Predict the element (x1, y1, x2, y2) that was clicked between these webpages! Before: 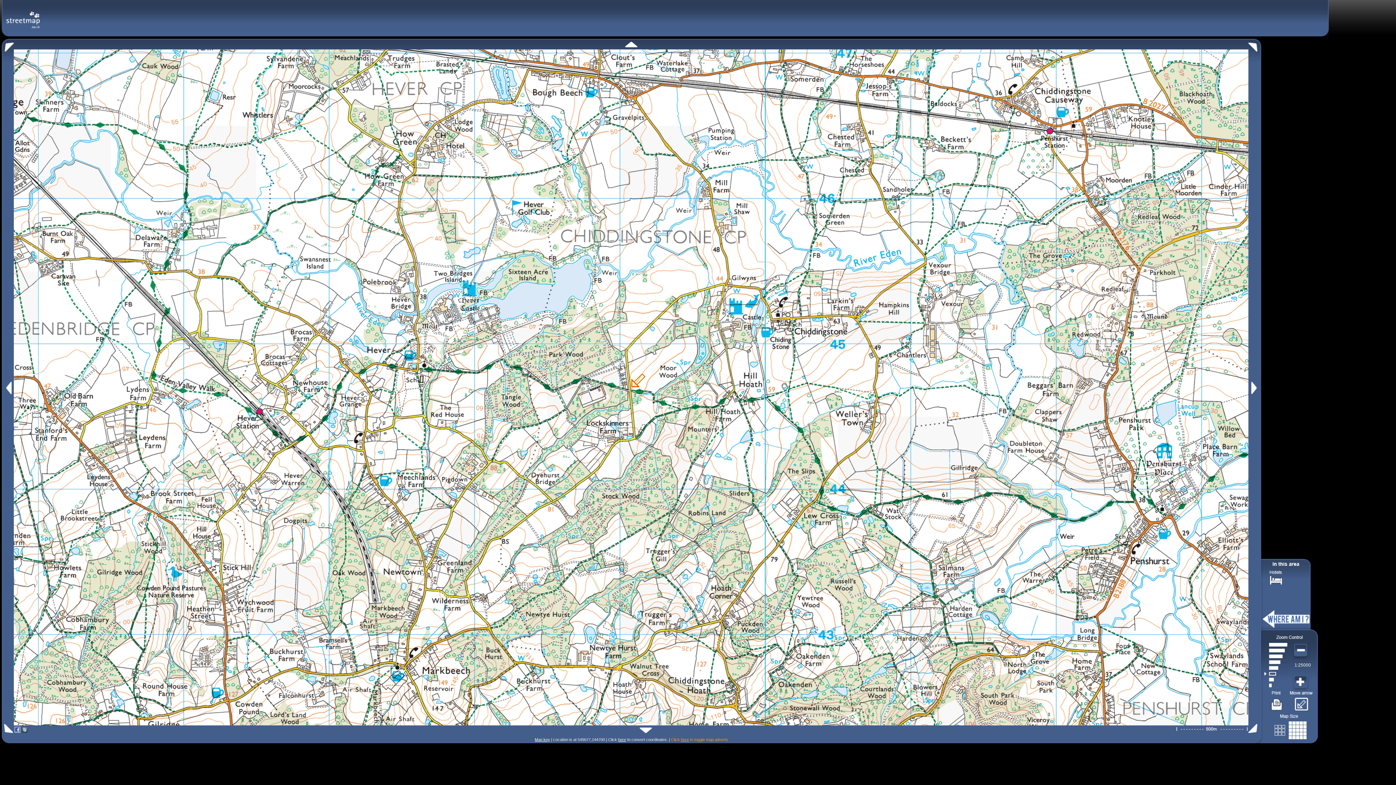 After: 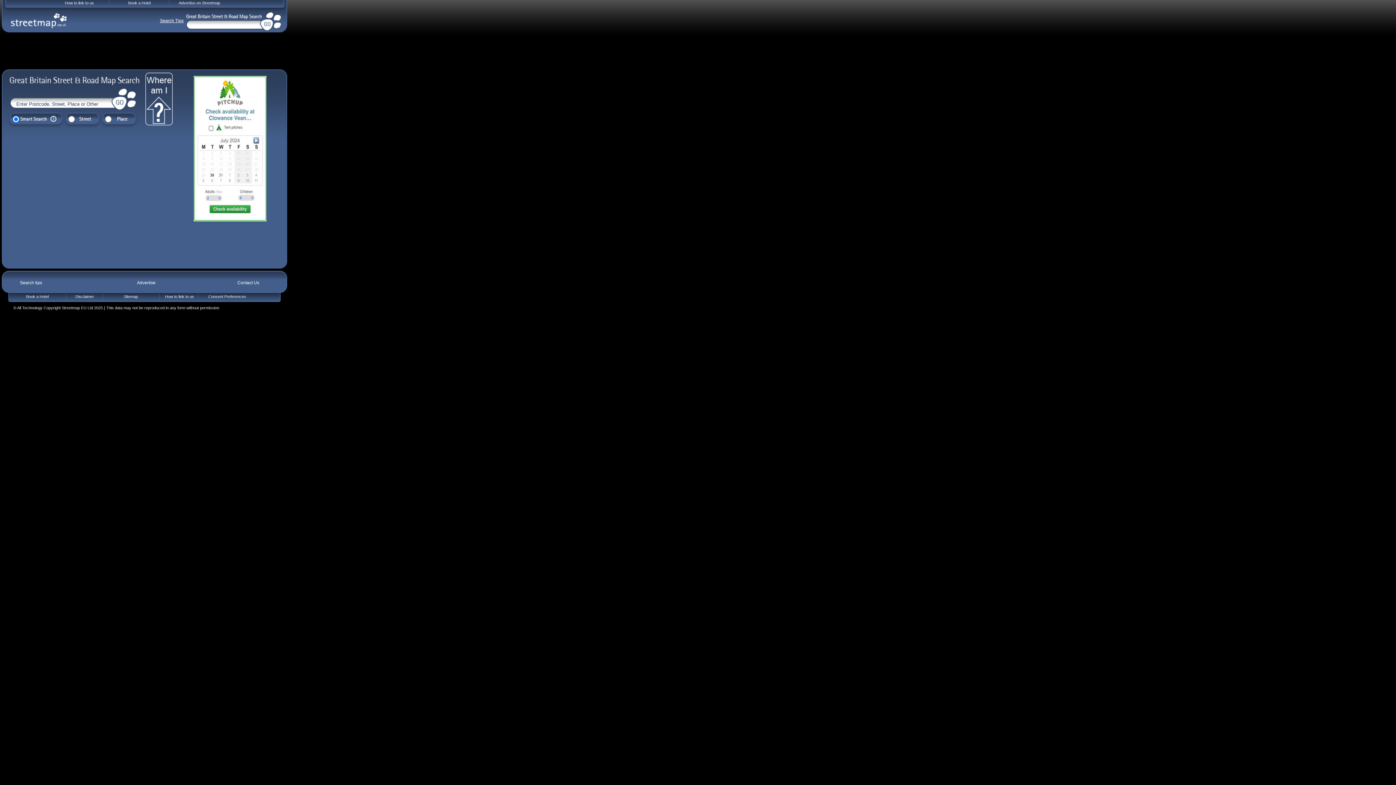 Action: bbox: (5, 10, 40, 20)